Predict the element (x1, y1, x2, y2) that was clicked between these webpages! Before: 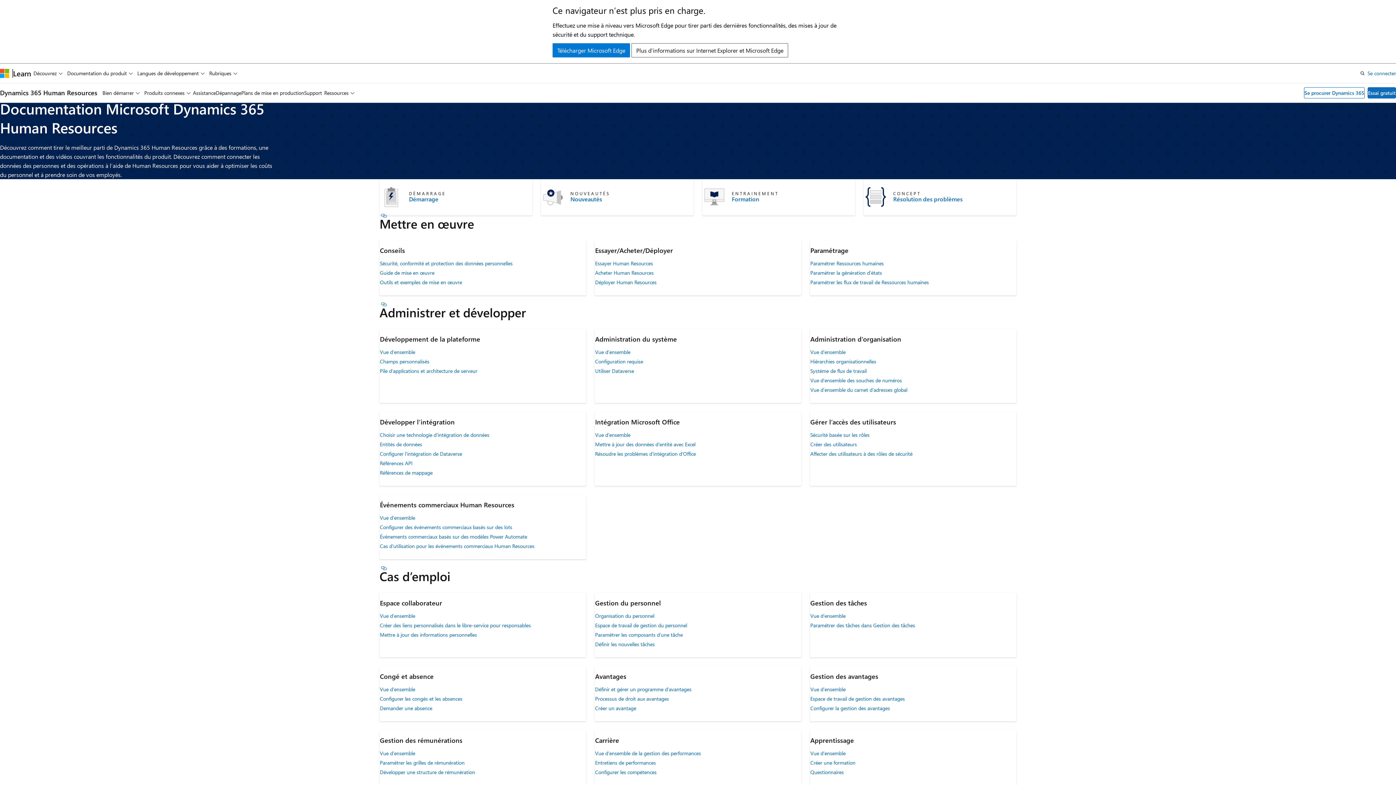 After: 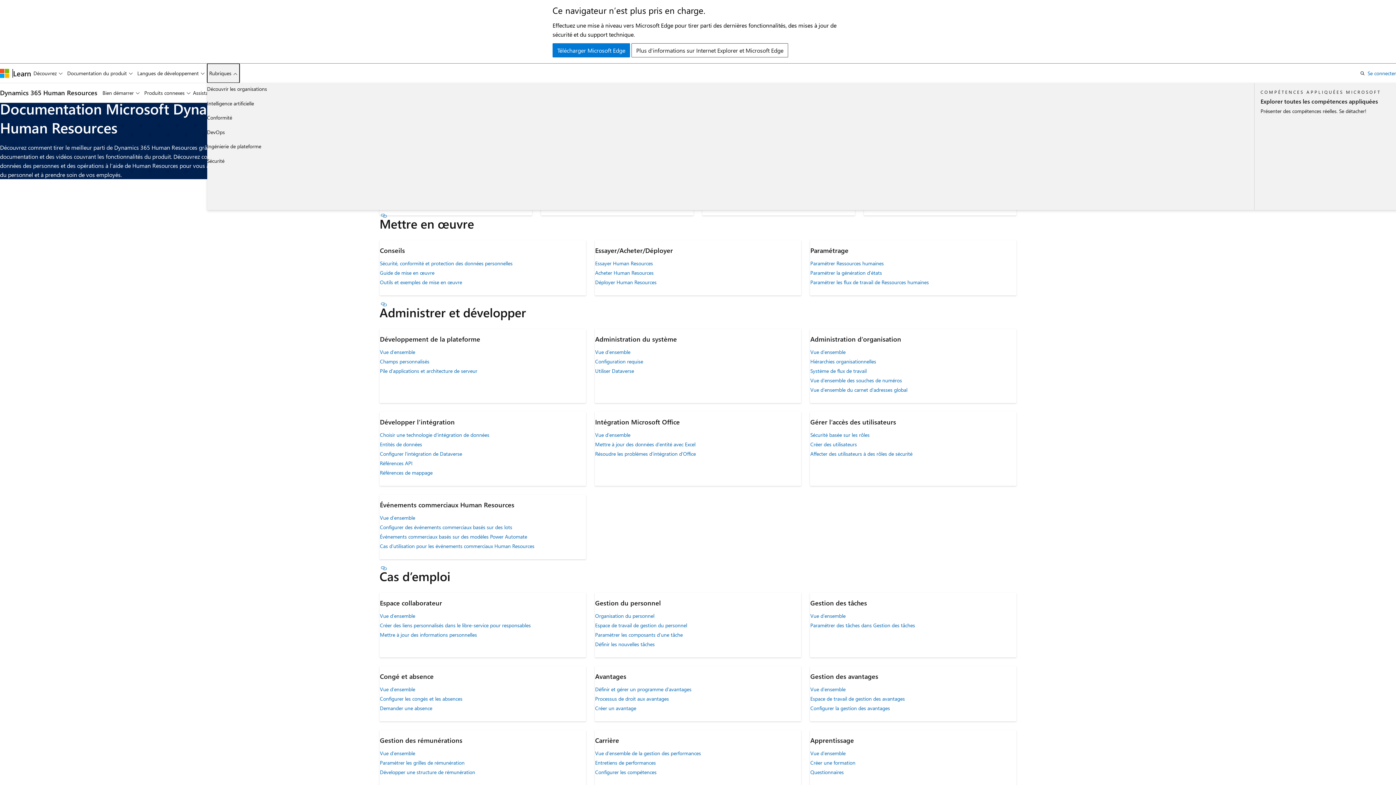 Action: bbox: (207, 63, 239, 82) label: Rubriques